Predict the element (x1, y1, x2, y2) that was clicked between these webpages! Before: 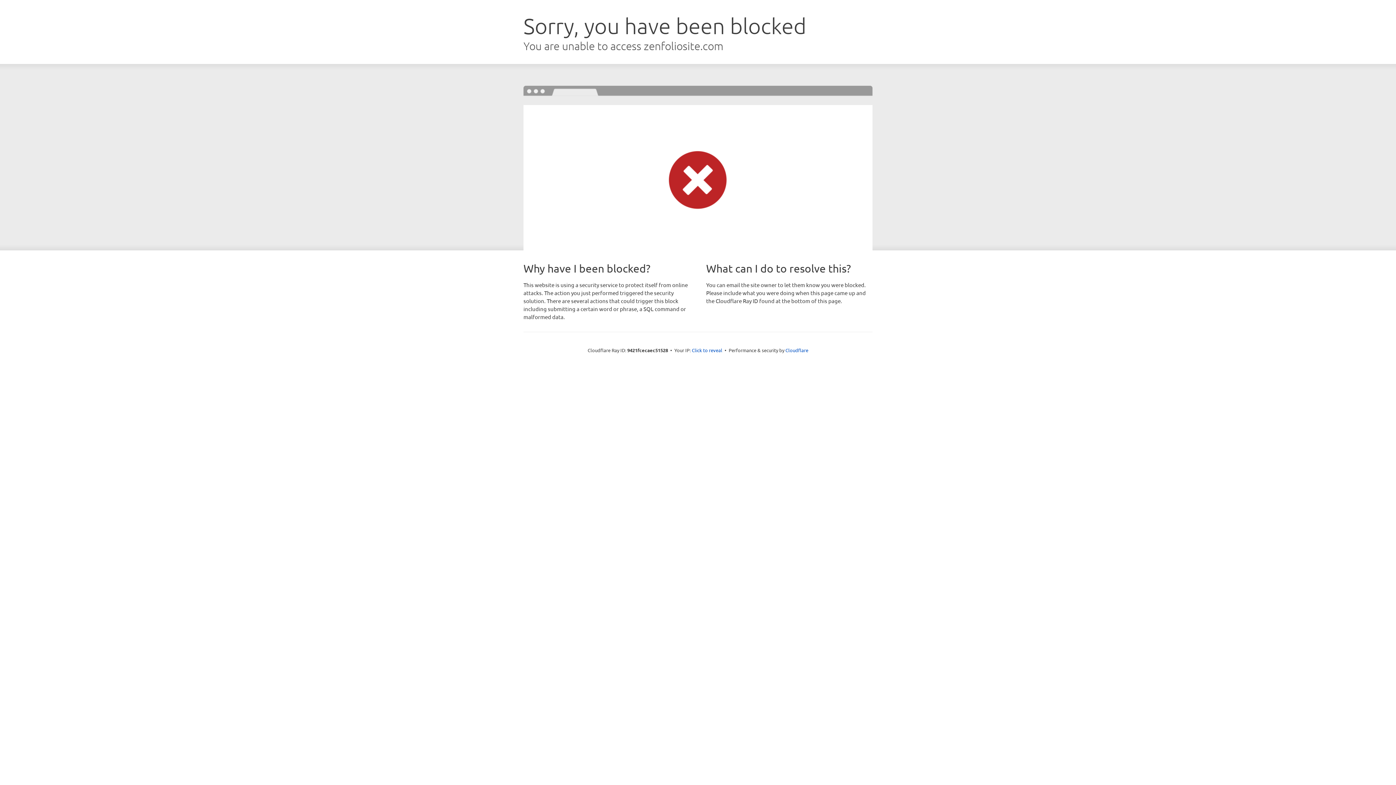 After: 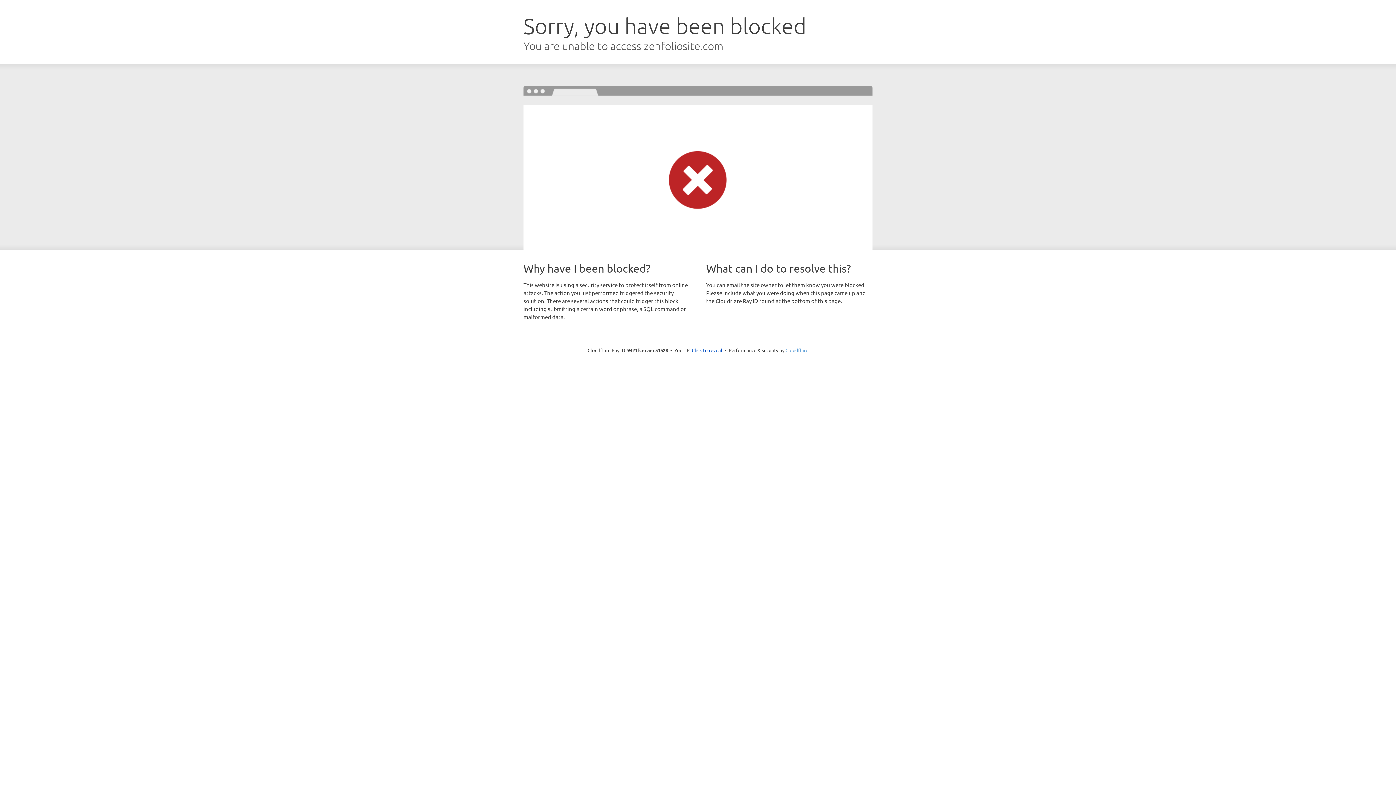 Action: label: Cloudflare bbox: (785, 347, 808, 353)